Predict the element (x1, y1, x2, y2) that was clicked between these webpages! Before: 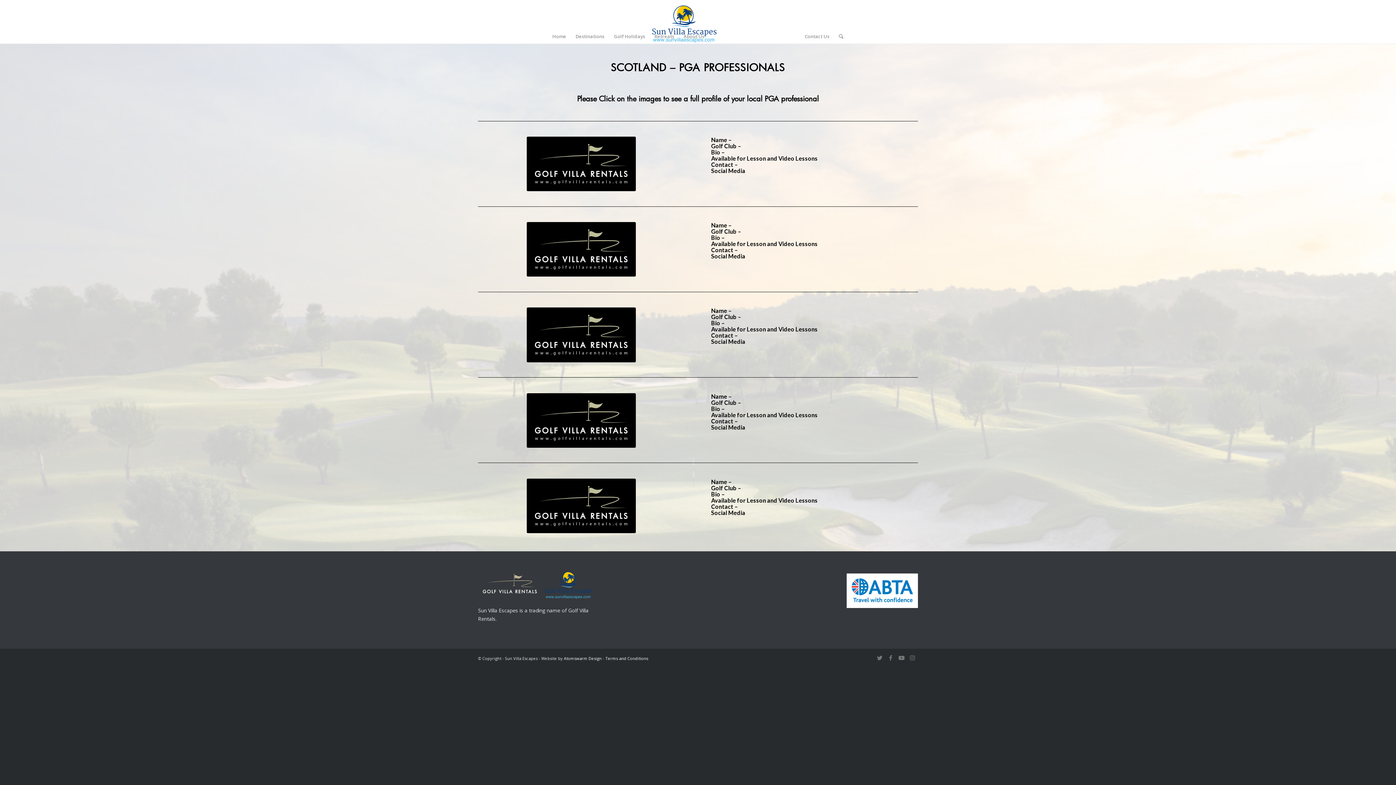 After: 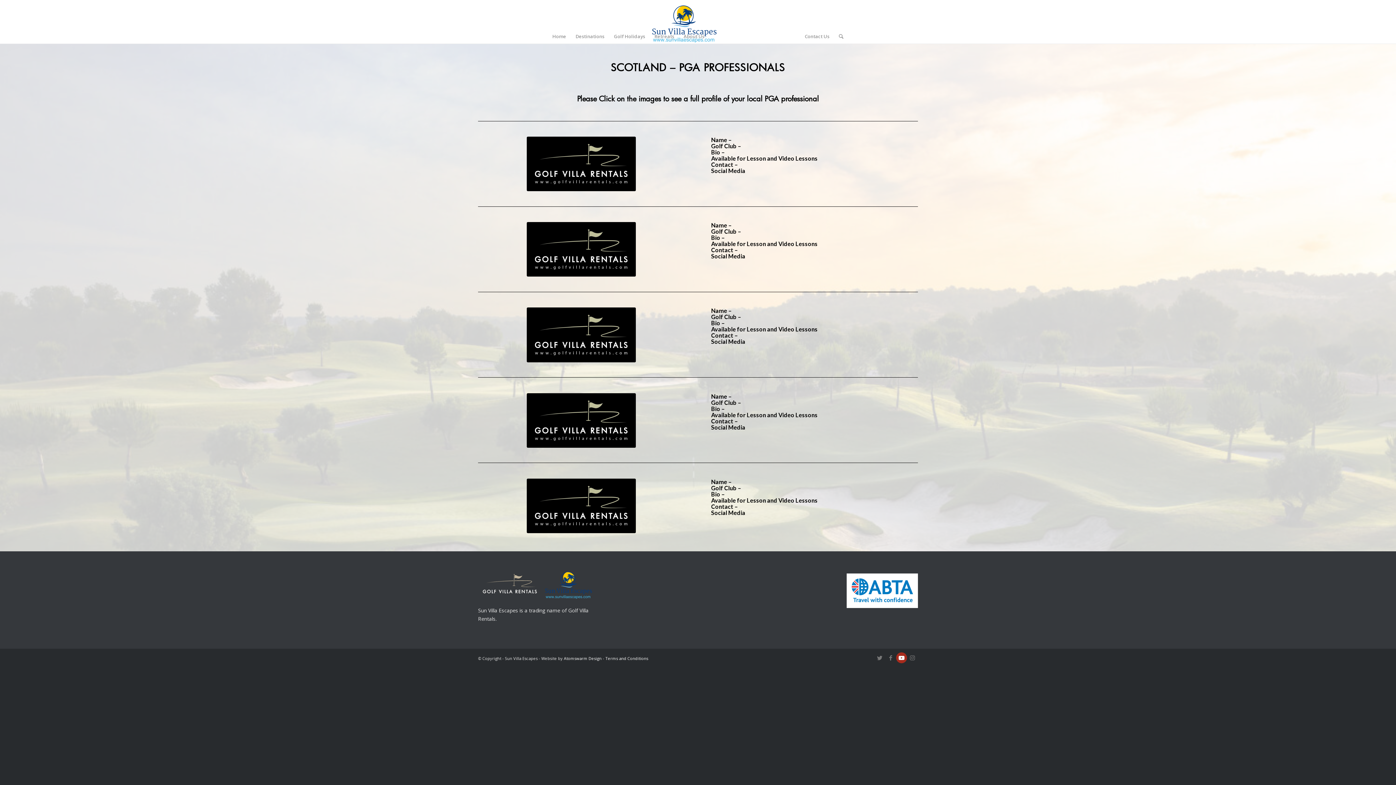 Action: label: Link to Youtube bbox: (896, 652, 907, 663)